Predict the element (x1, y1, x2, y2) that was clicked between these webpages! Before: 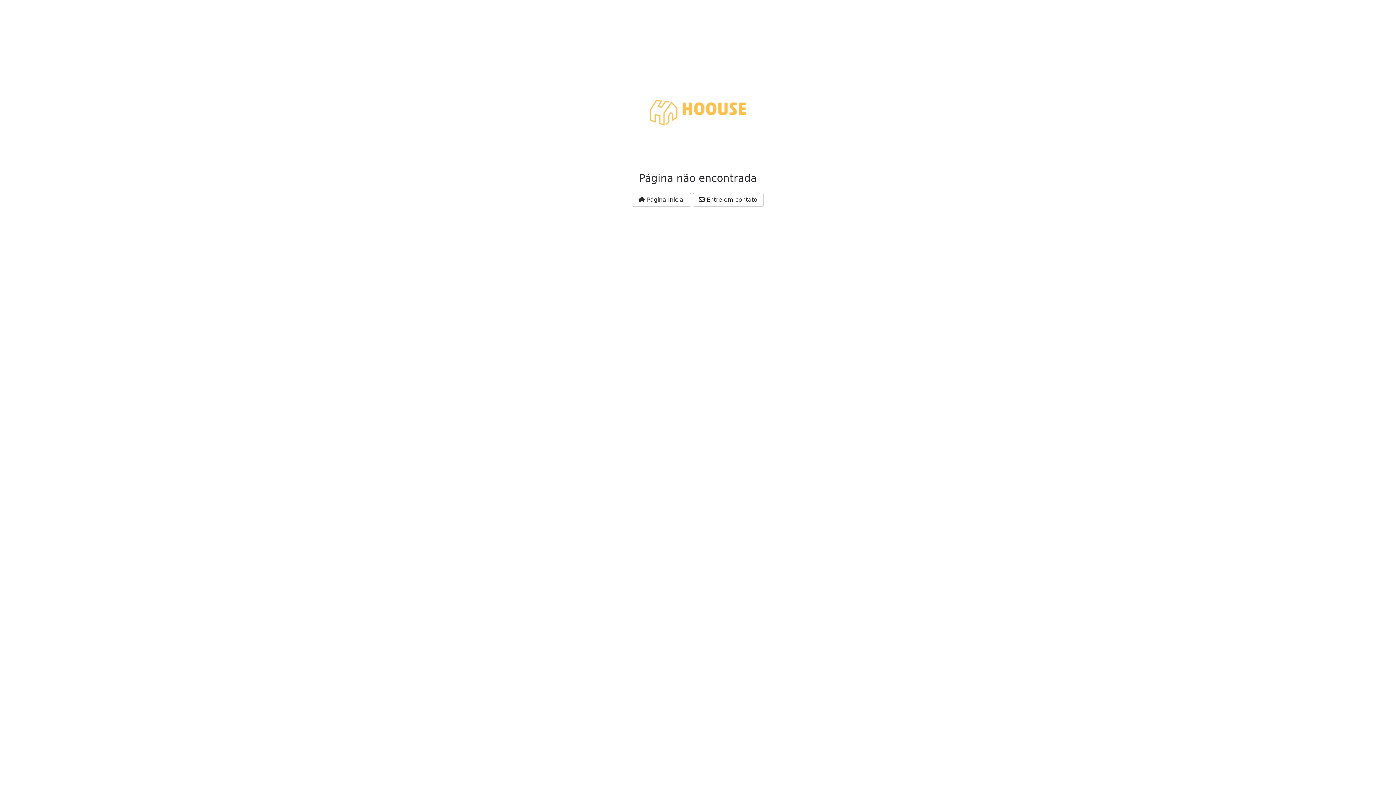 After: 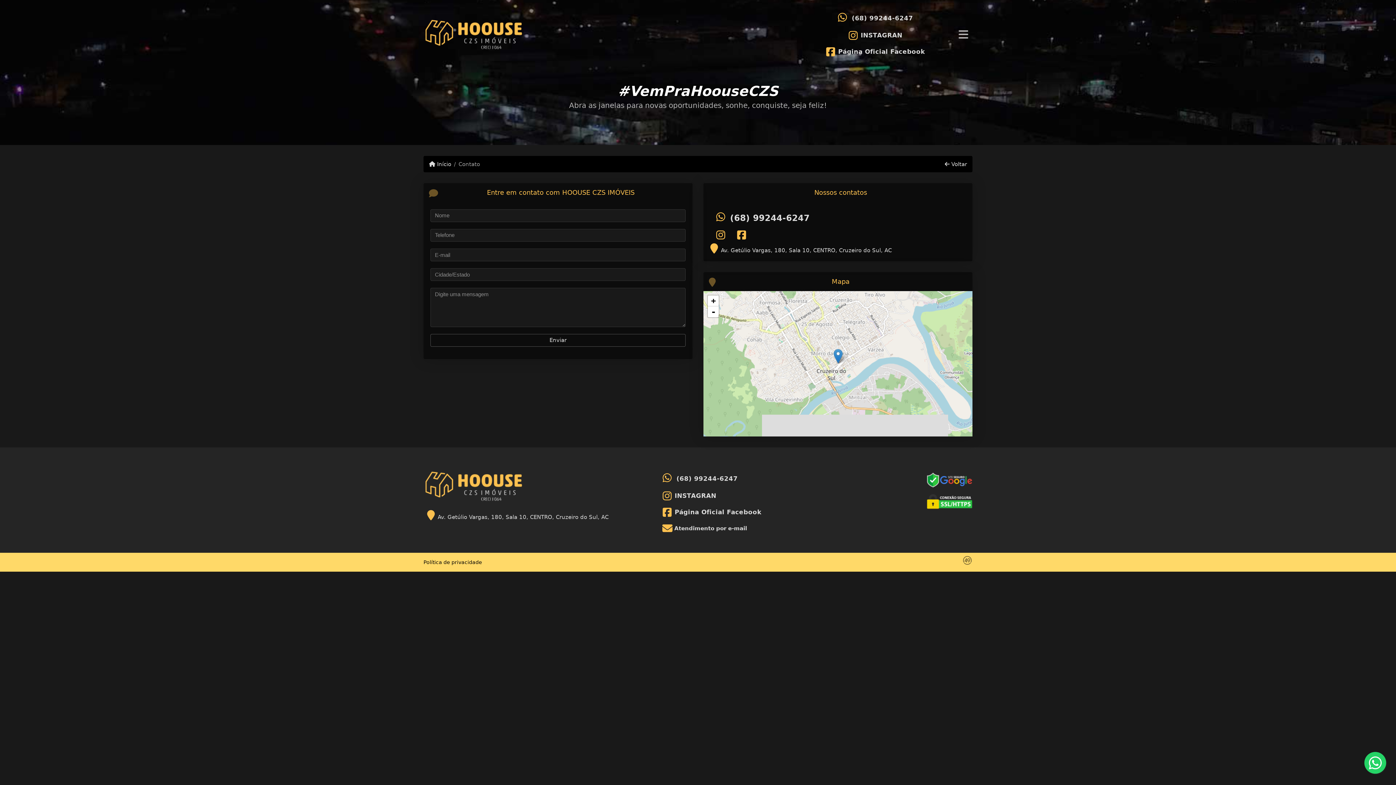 Action: bbox: (692, 193, 763, 206) label:  Entre em contato